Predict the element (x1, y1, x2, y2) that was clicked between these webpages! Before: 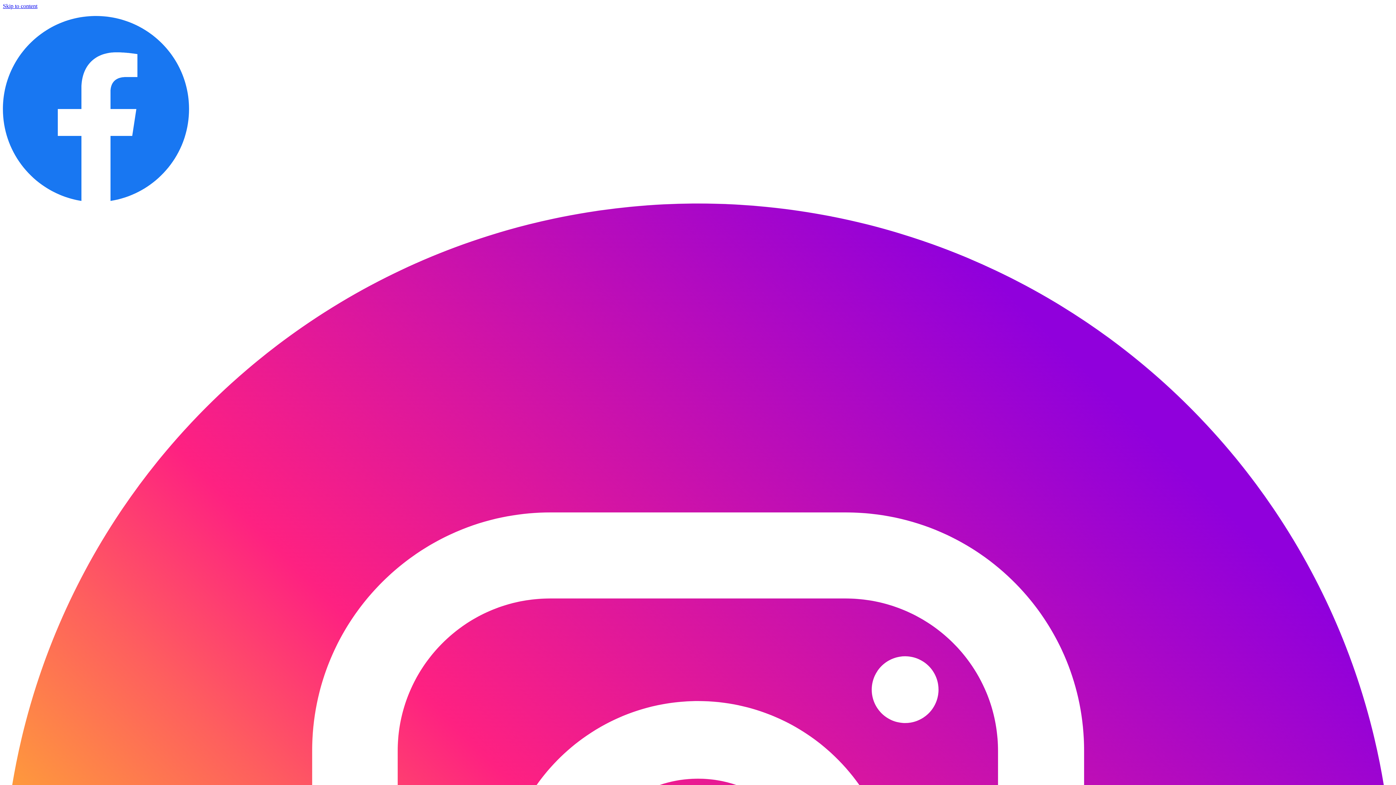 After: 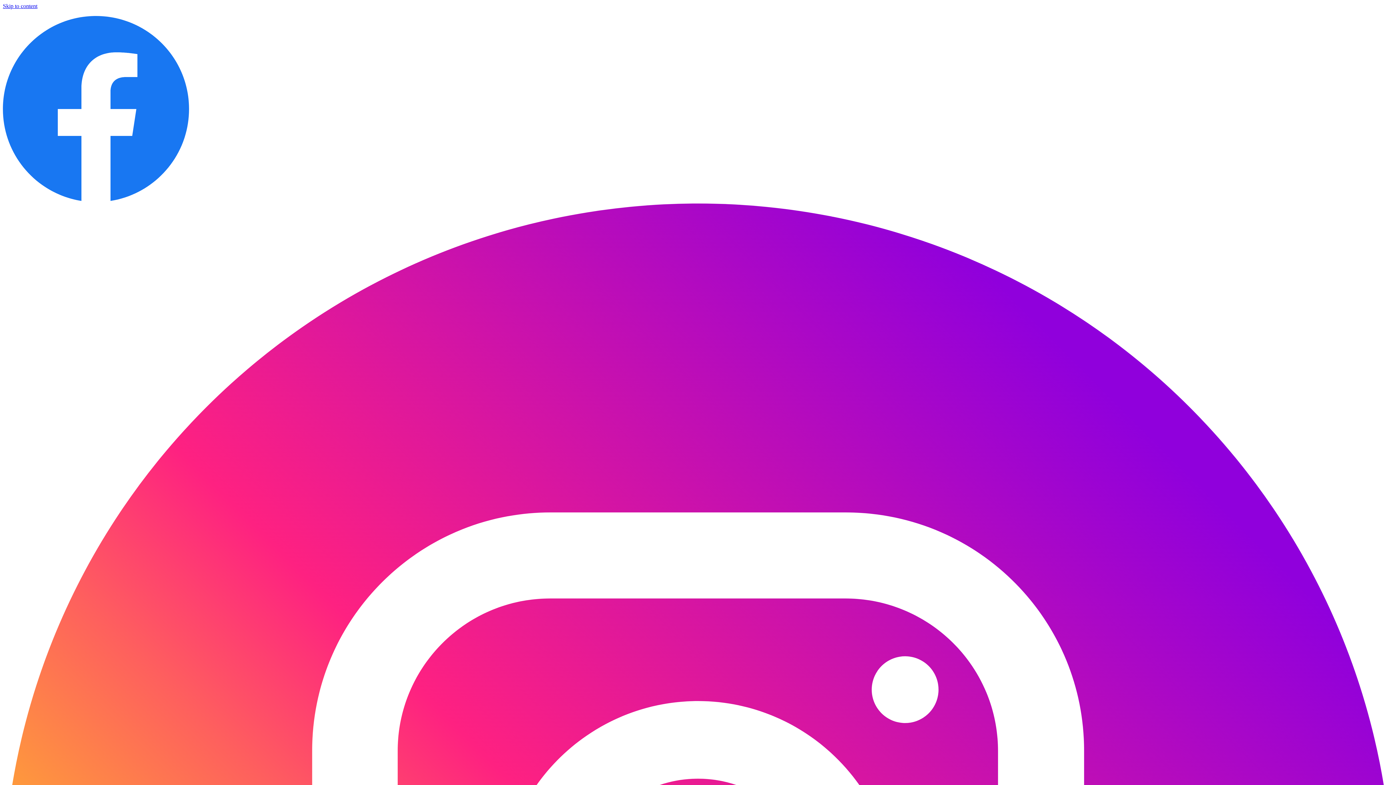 Action: bbox: (2, 197, 189, 203) label:  